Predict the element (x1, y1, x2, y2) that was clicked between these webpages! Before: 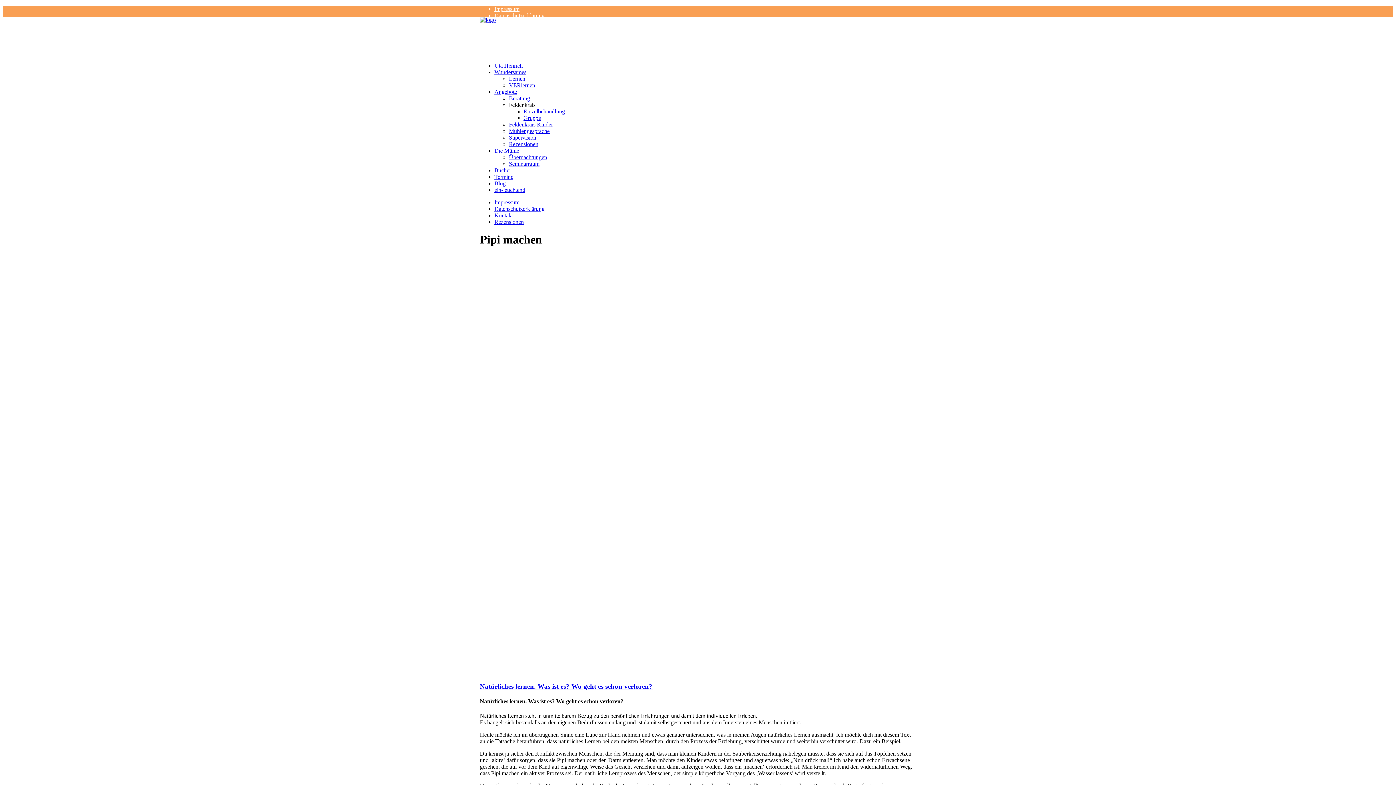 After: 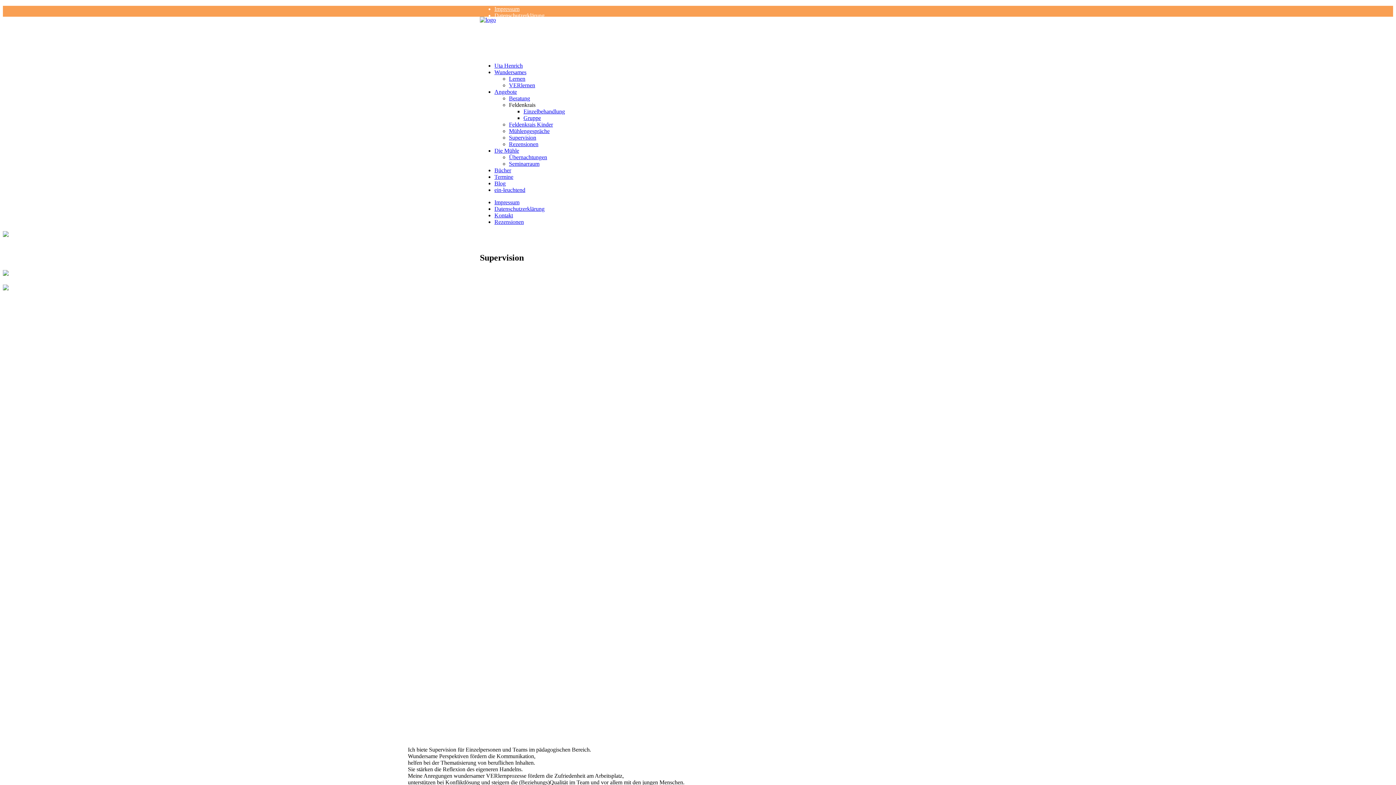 Action: label: Supervision bbox: (509, 134, 536, 140)